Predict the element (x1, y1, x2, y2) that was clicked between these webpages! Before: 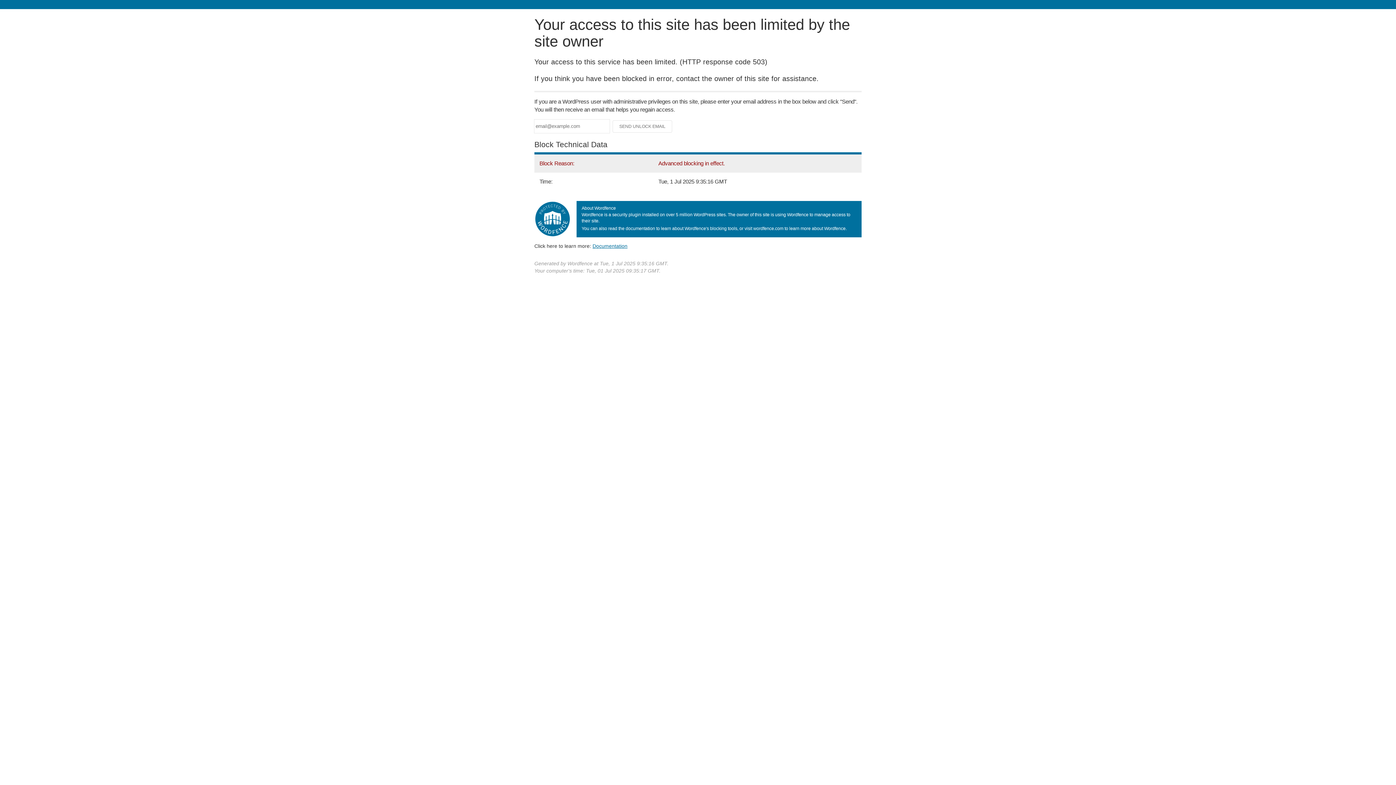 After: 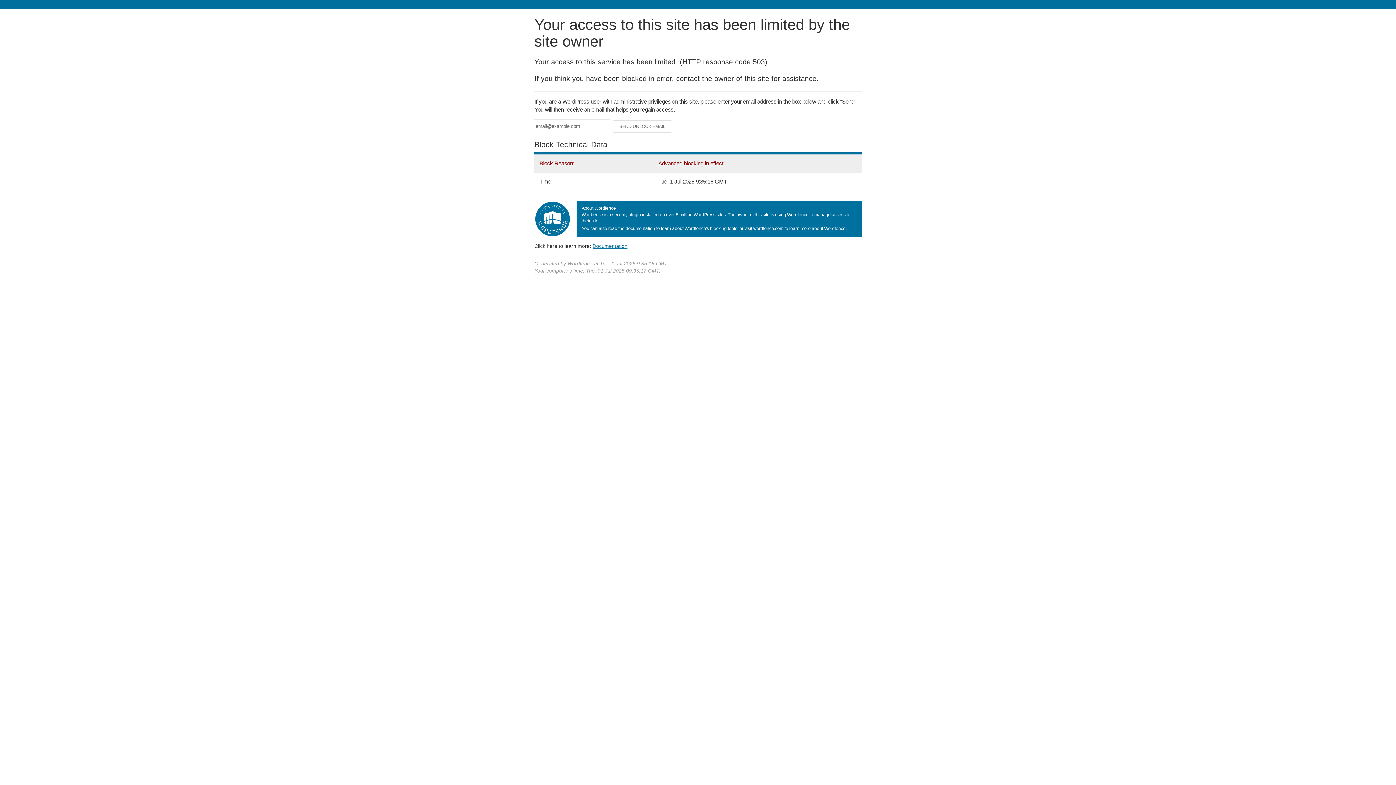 Action: label: Documentation bbox: (592, 243, 627, 248)